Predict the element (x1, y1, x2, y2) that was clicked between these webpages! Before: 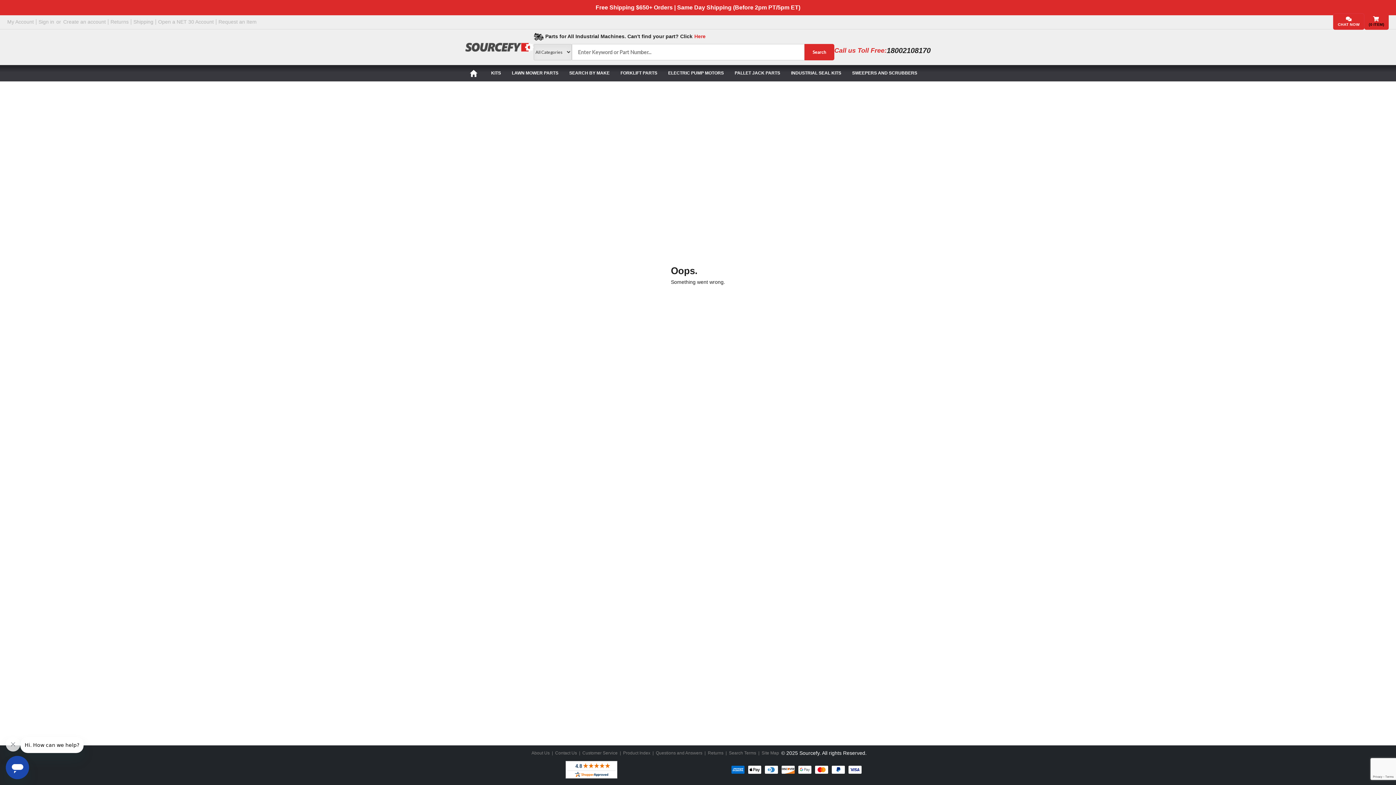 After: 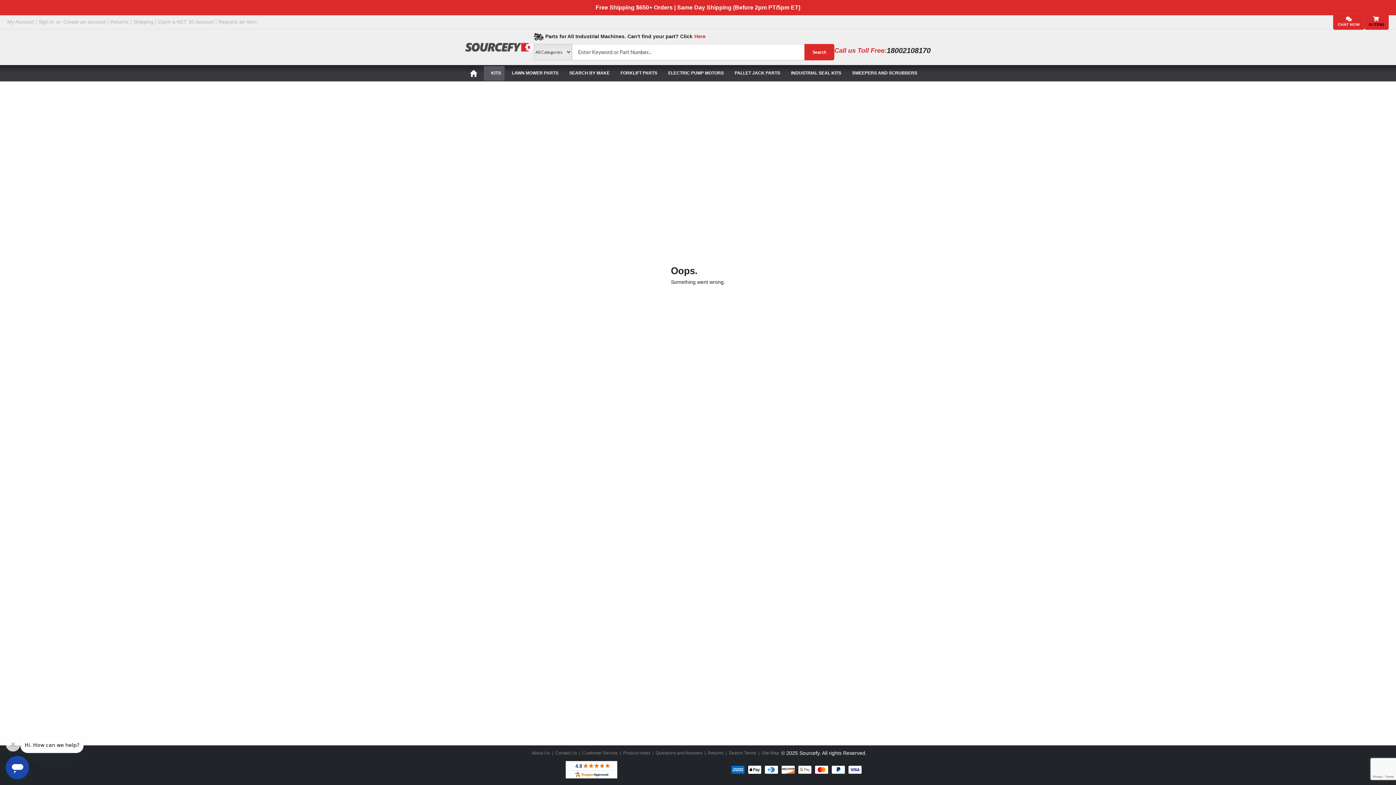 Action: bbox: (487, 66, 504, 80) label: KITS